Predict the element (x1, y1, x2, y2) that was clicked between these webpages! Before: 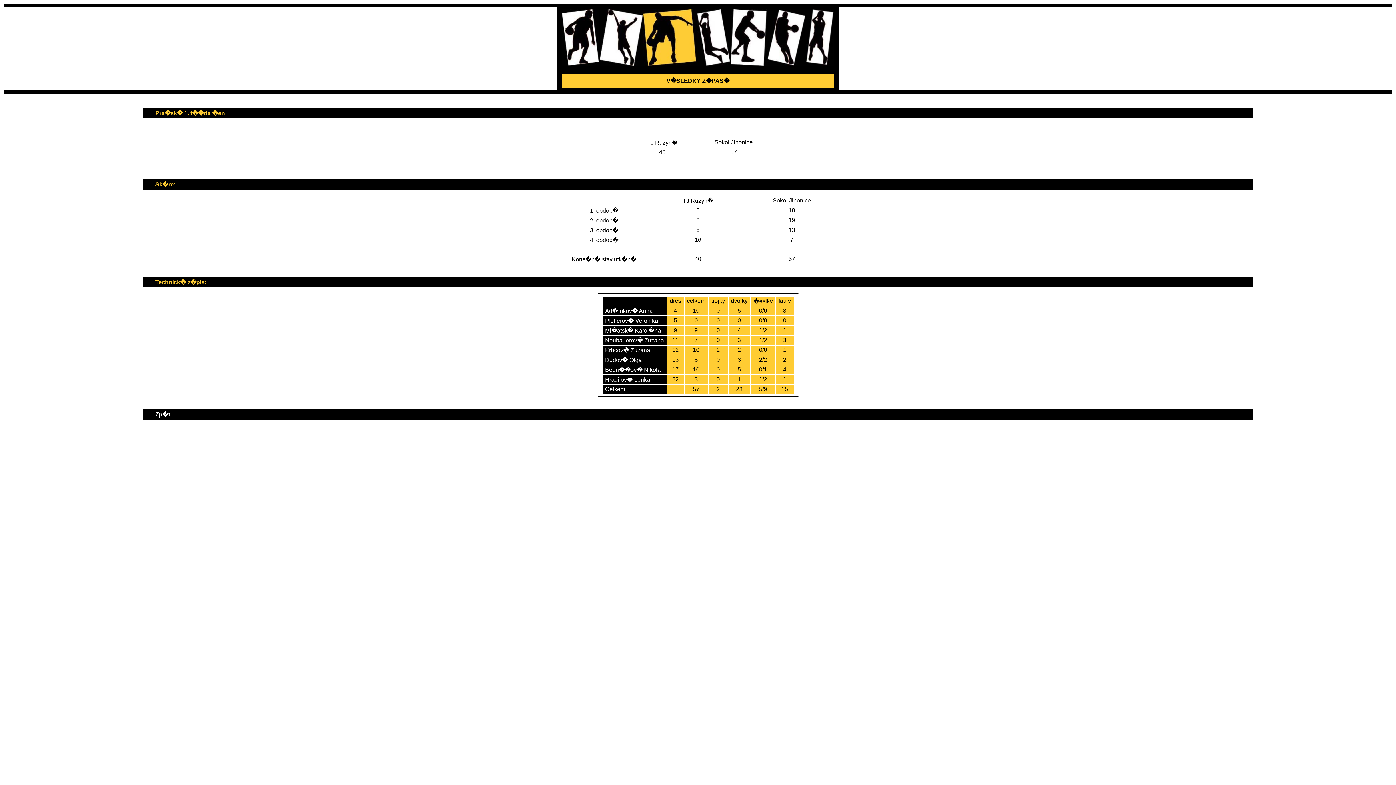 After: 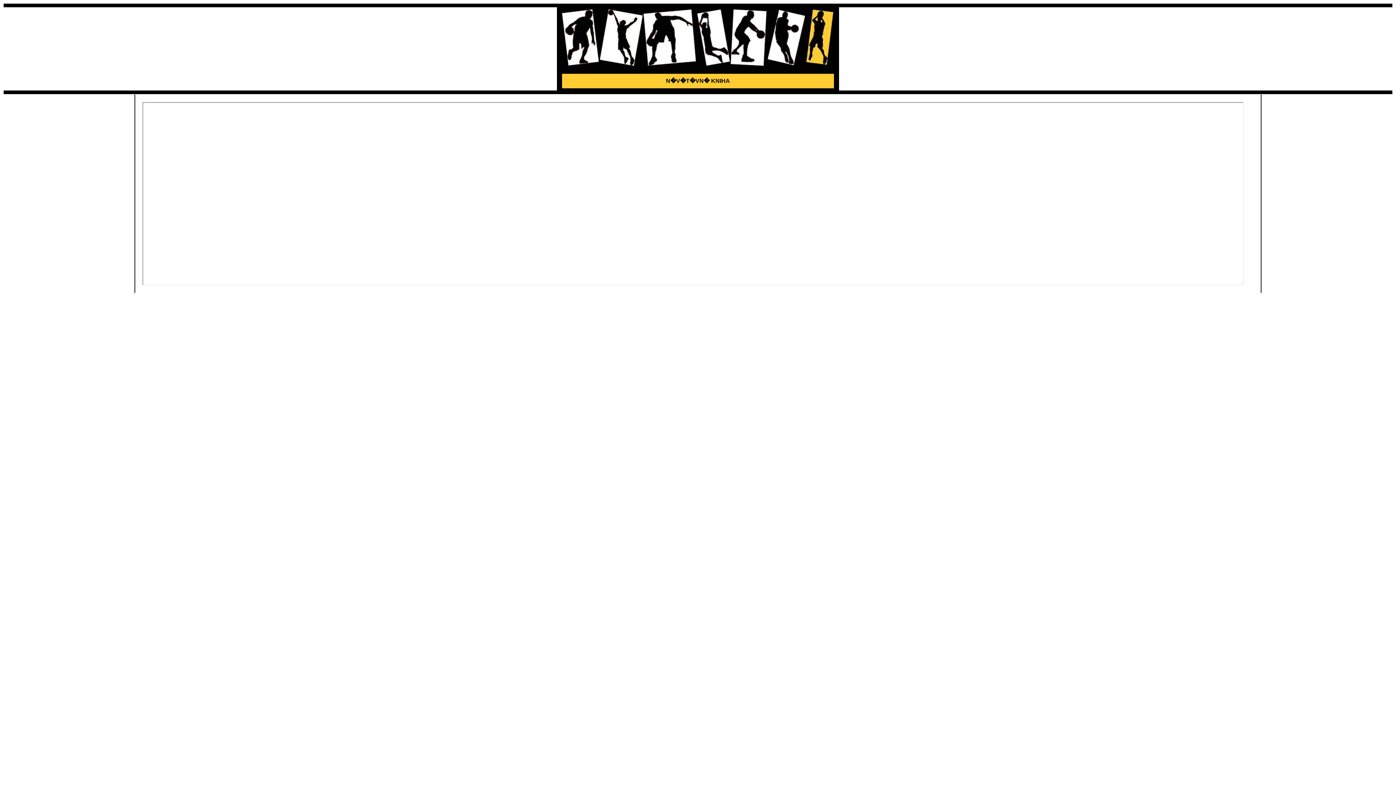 Action: bbox: (806, 9, 834, 65)